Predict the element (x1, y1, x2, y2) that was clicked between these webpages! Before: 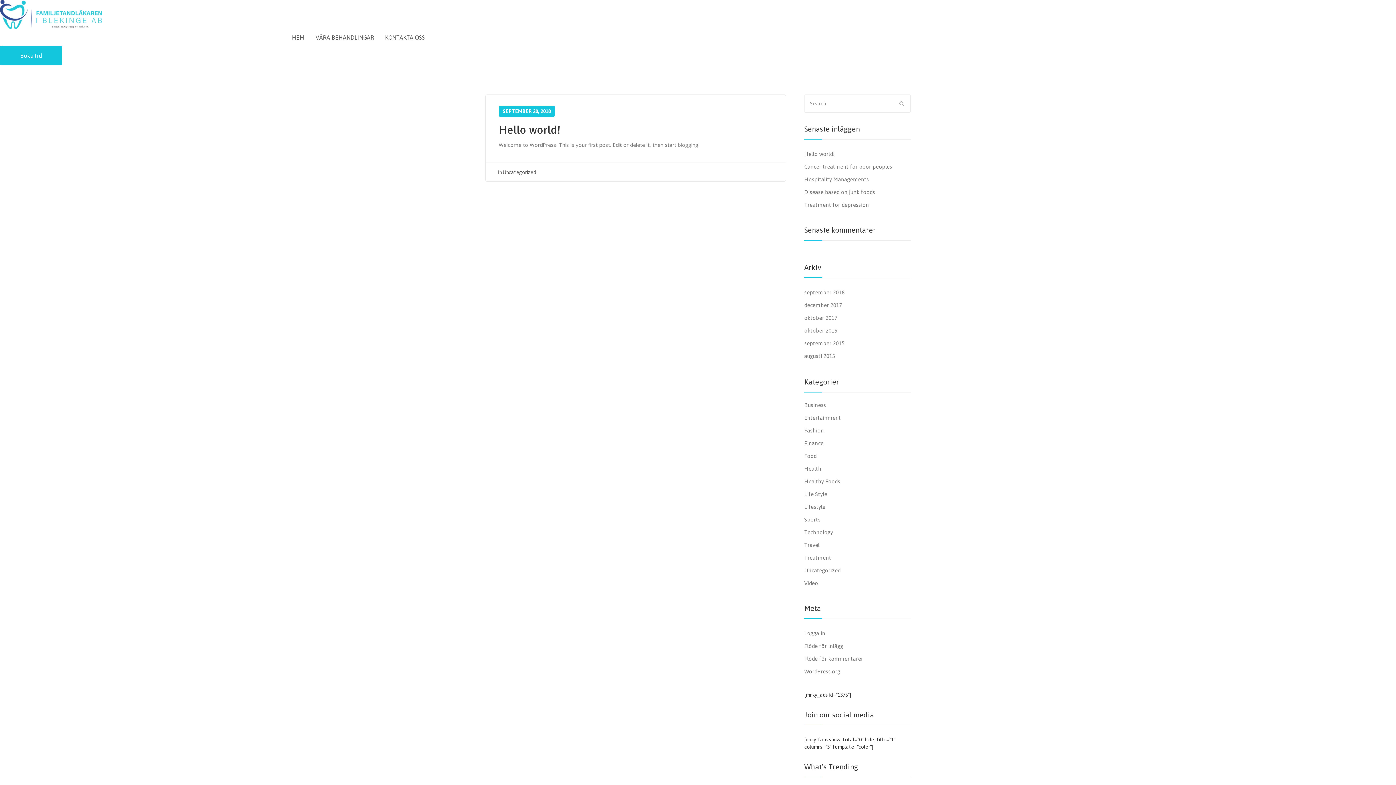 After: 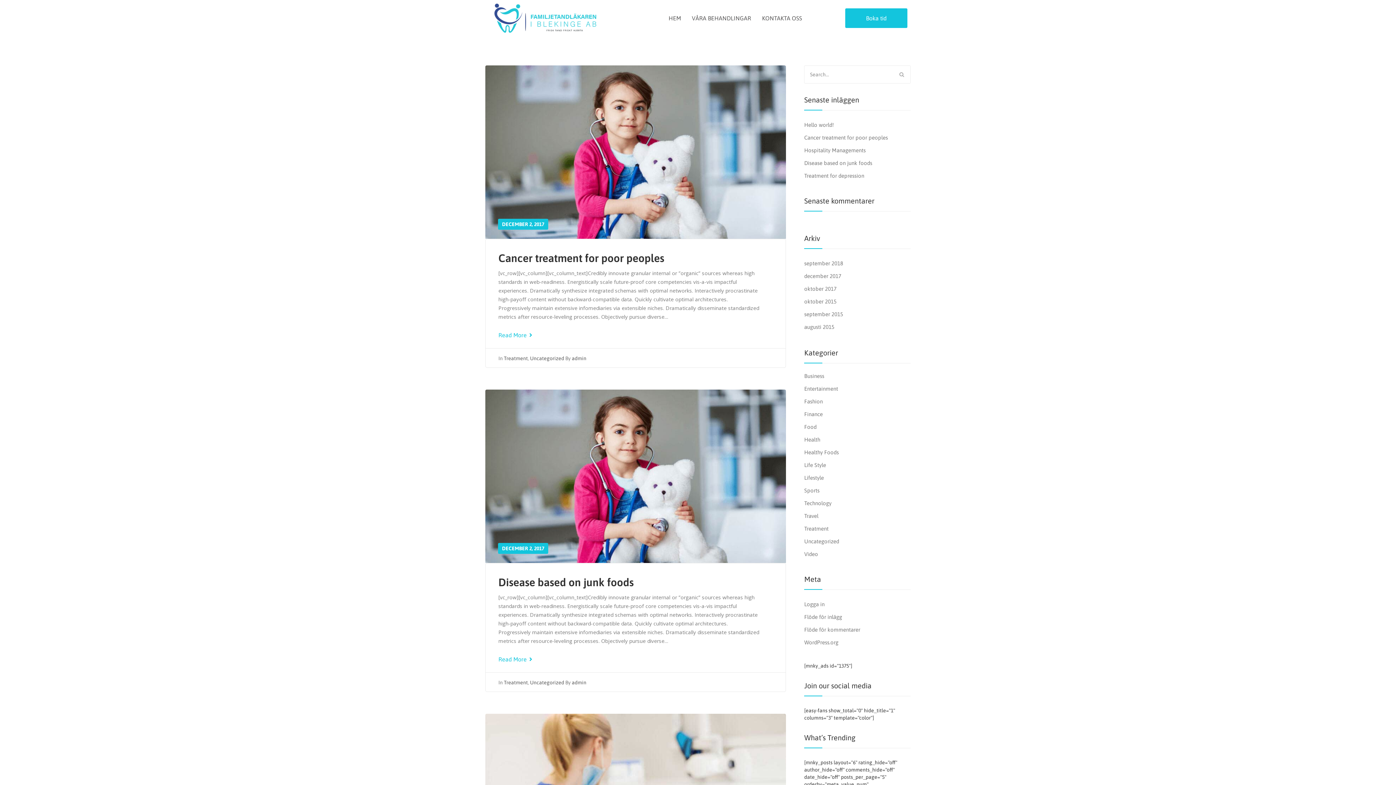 Action: bbox: (804, 554, 831, 561) label: Treatment